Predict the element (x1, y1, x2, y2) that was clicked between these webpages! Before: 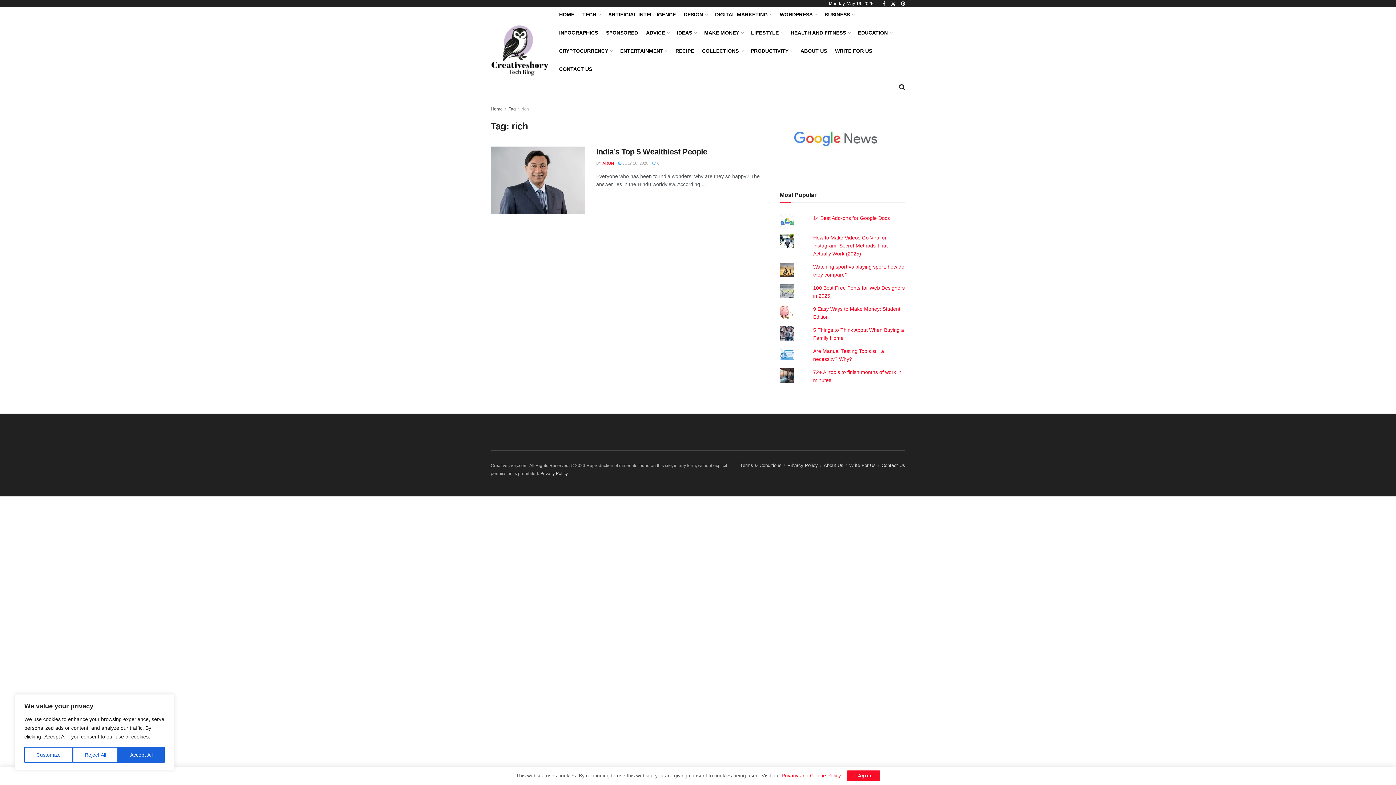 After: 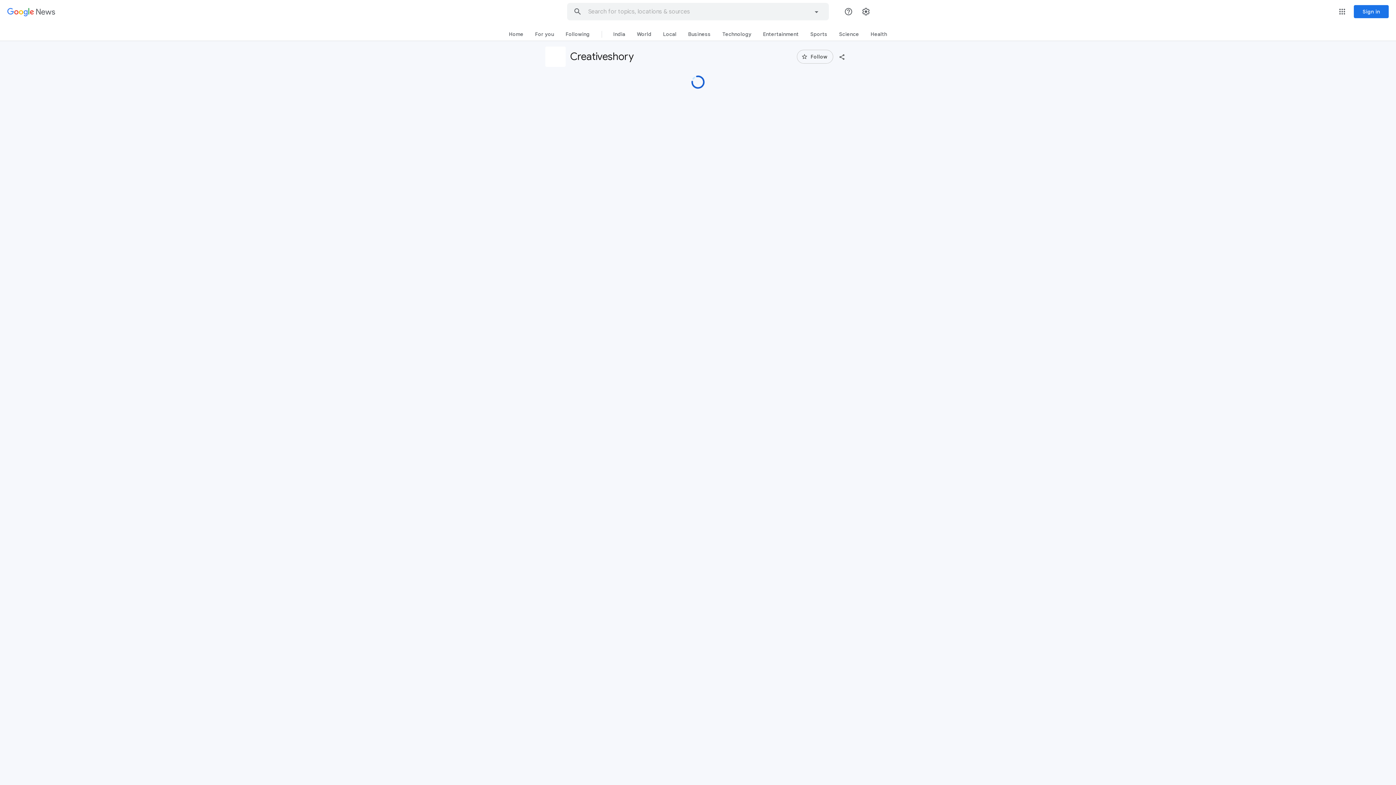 Action: bbox: (780, 136, 889, 142)